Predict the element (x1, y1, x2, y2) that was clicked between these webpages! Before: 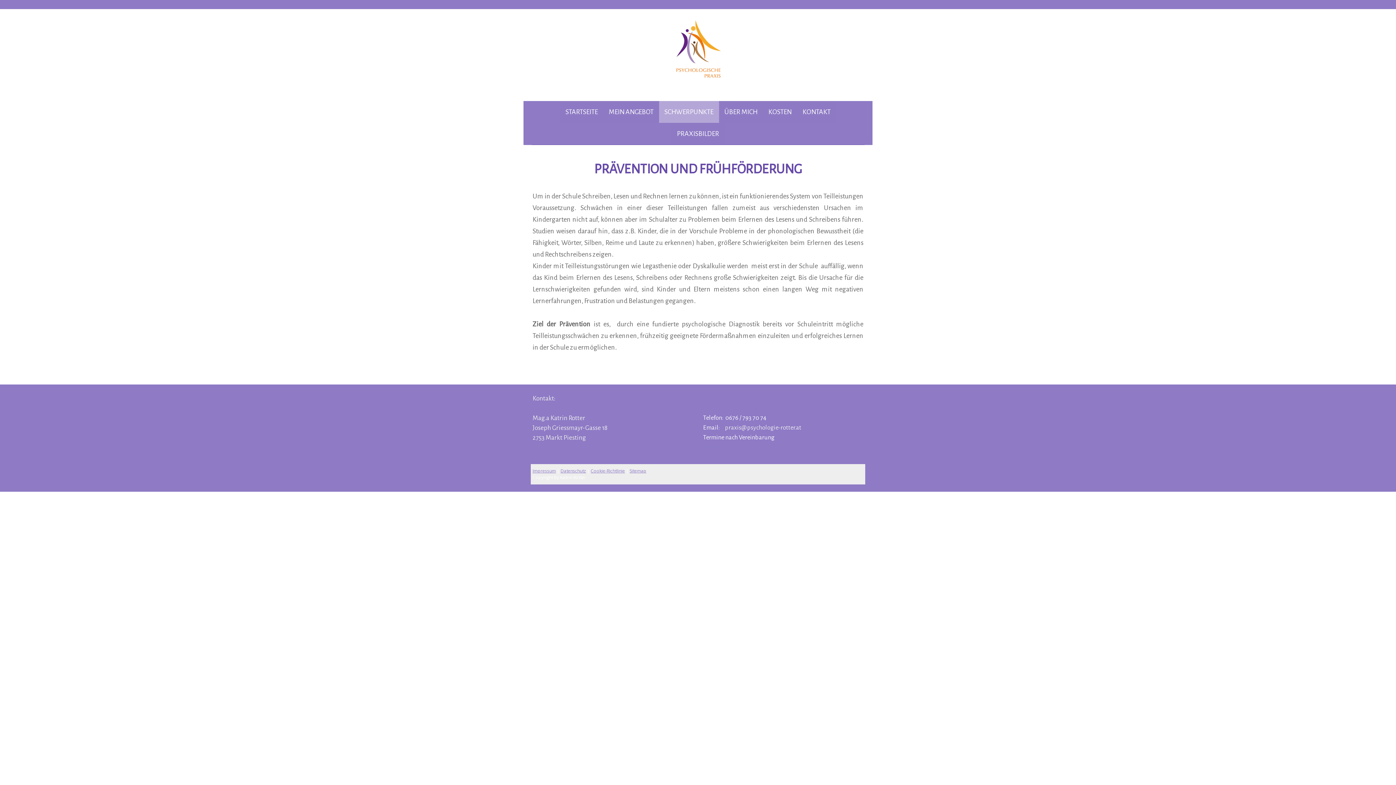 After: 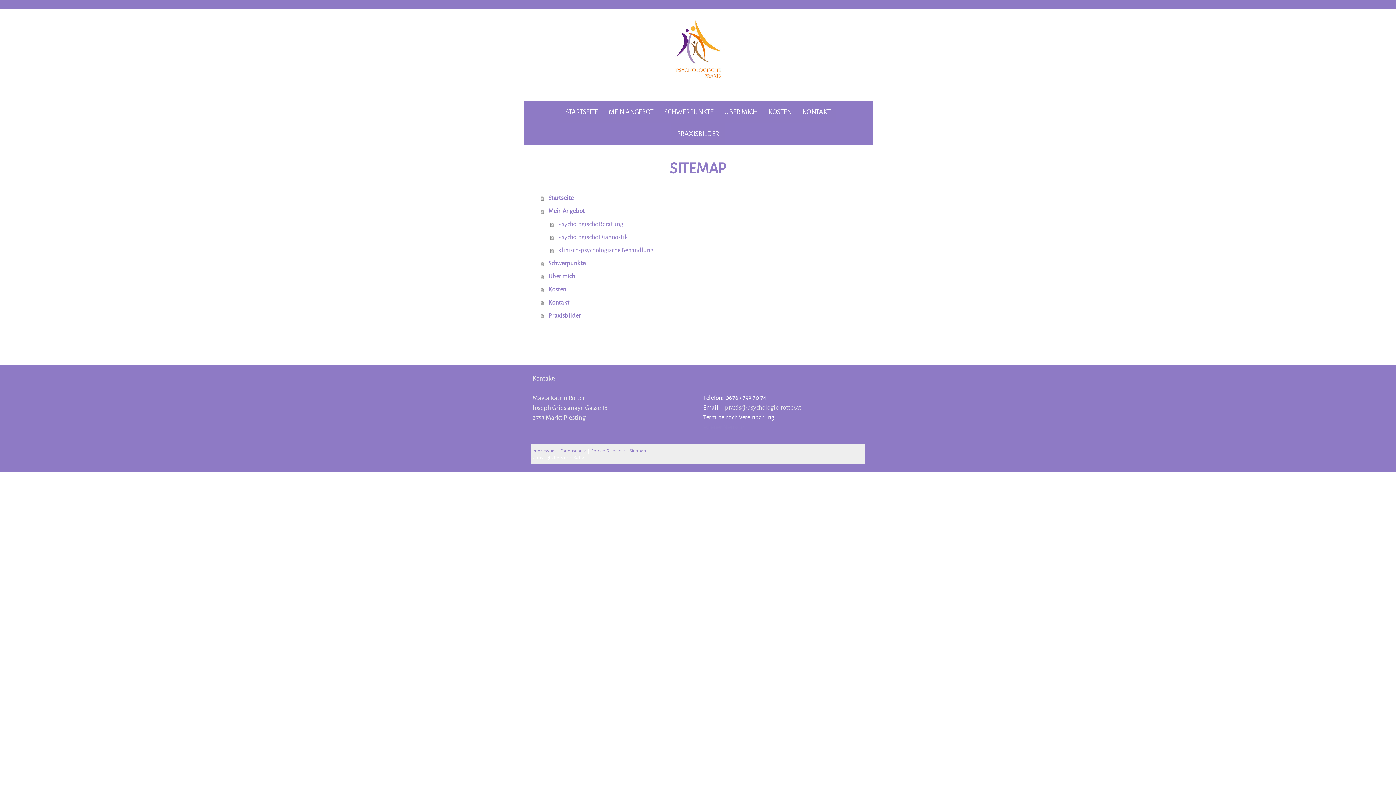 Action: label: Sitemap bbox: (629, 467, 646, 474)